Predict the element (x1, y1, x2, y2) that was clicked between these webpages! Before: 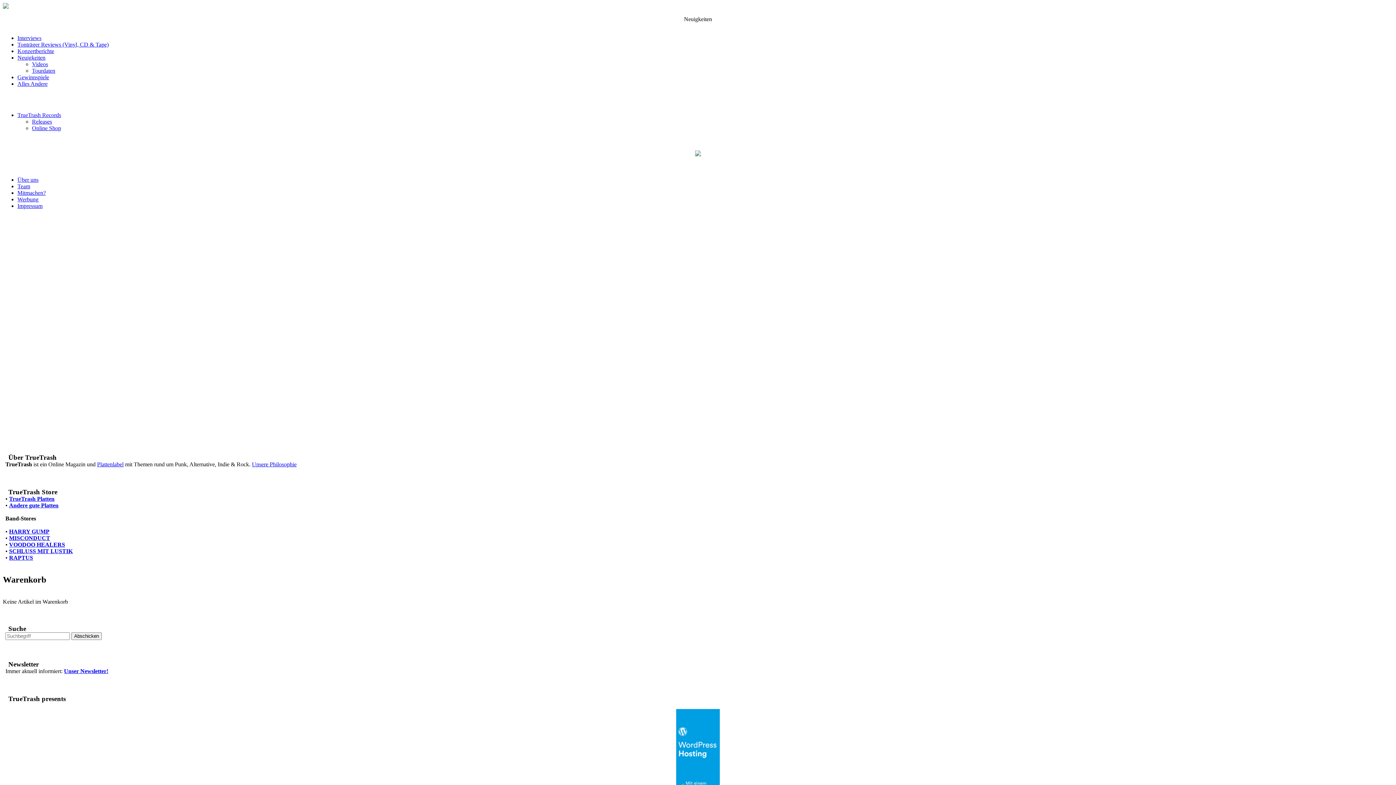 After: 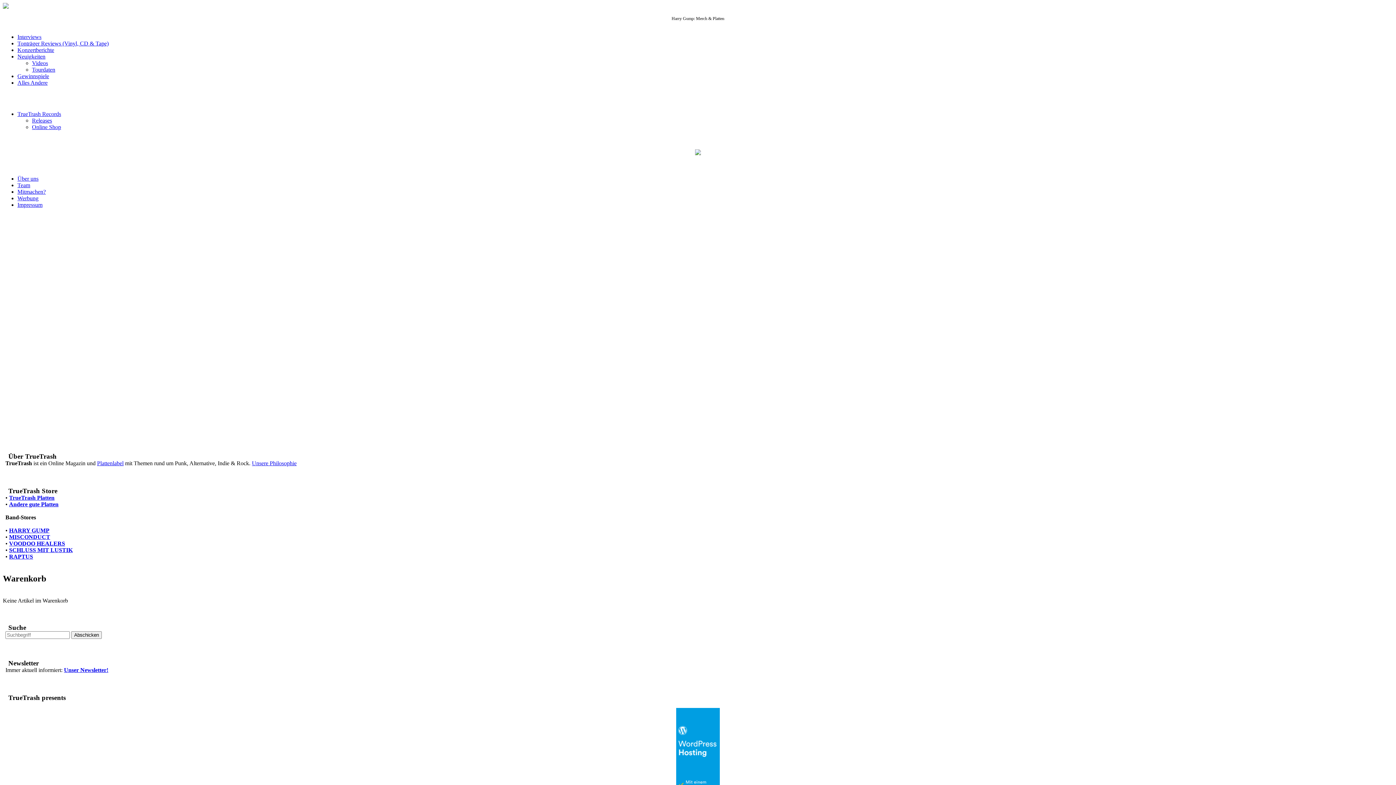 Action: label: HARRY GUMP bbox: (9, 528, 49, 534)